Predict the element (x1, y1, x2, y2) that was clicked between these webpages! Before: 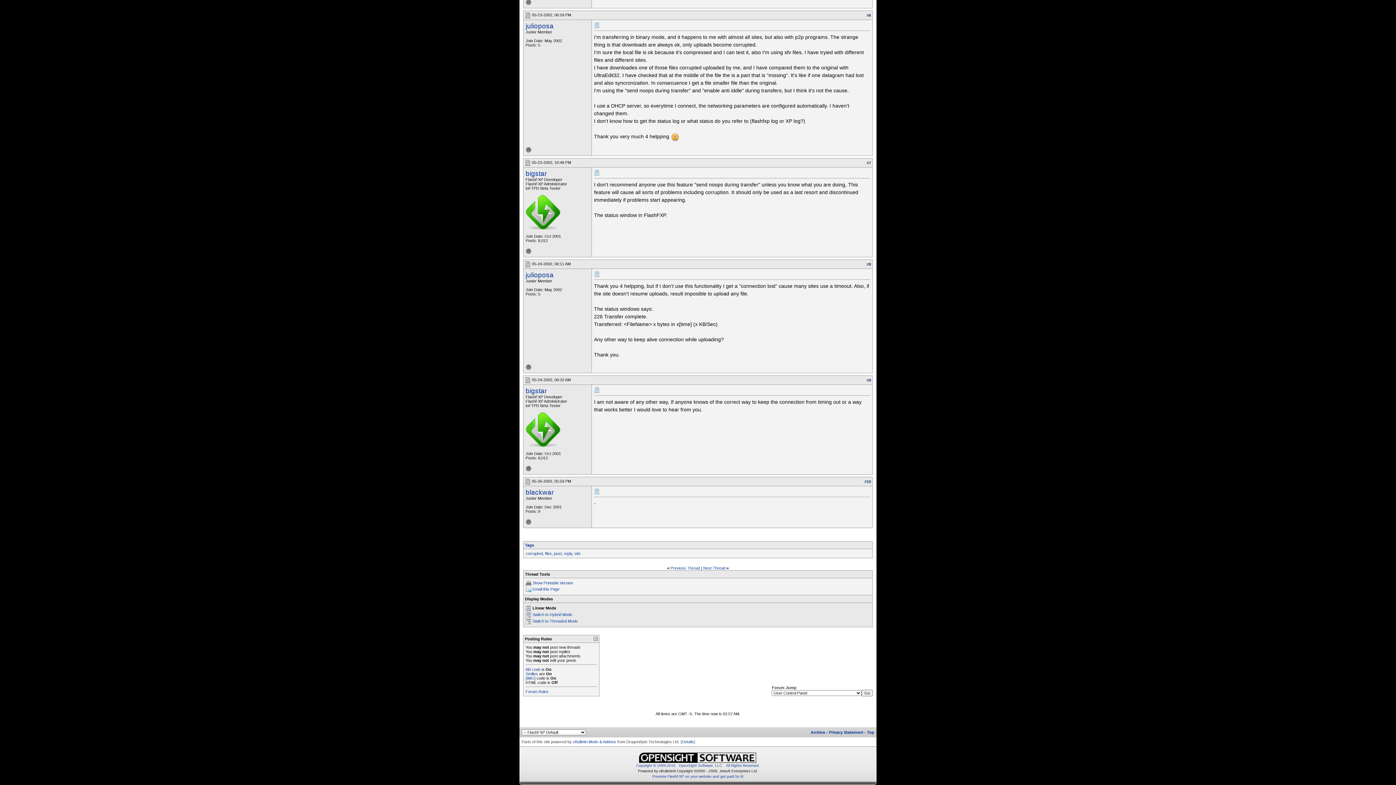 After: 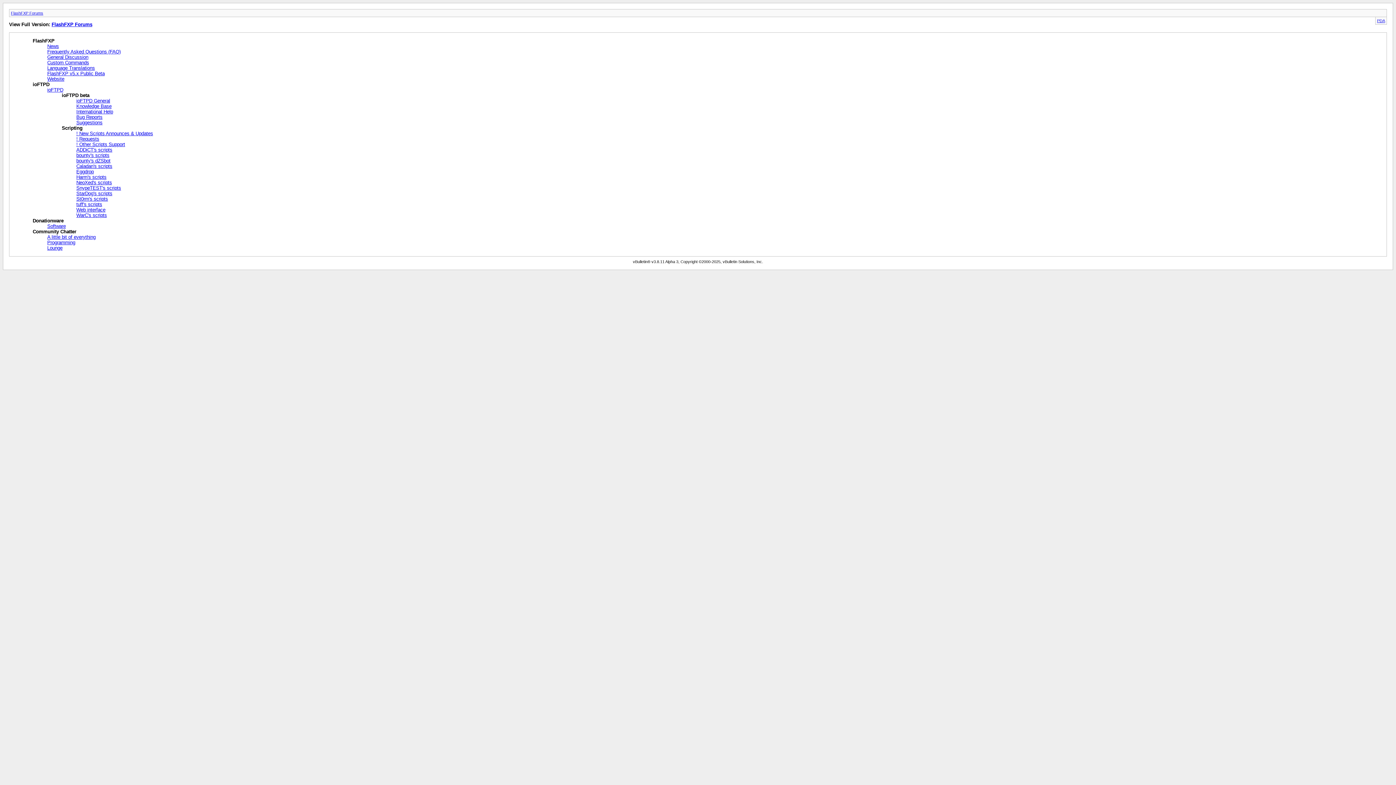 Action: bbox: (810, 730, 825, 734) label: Archive